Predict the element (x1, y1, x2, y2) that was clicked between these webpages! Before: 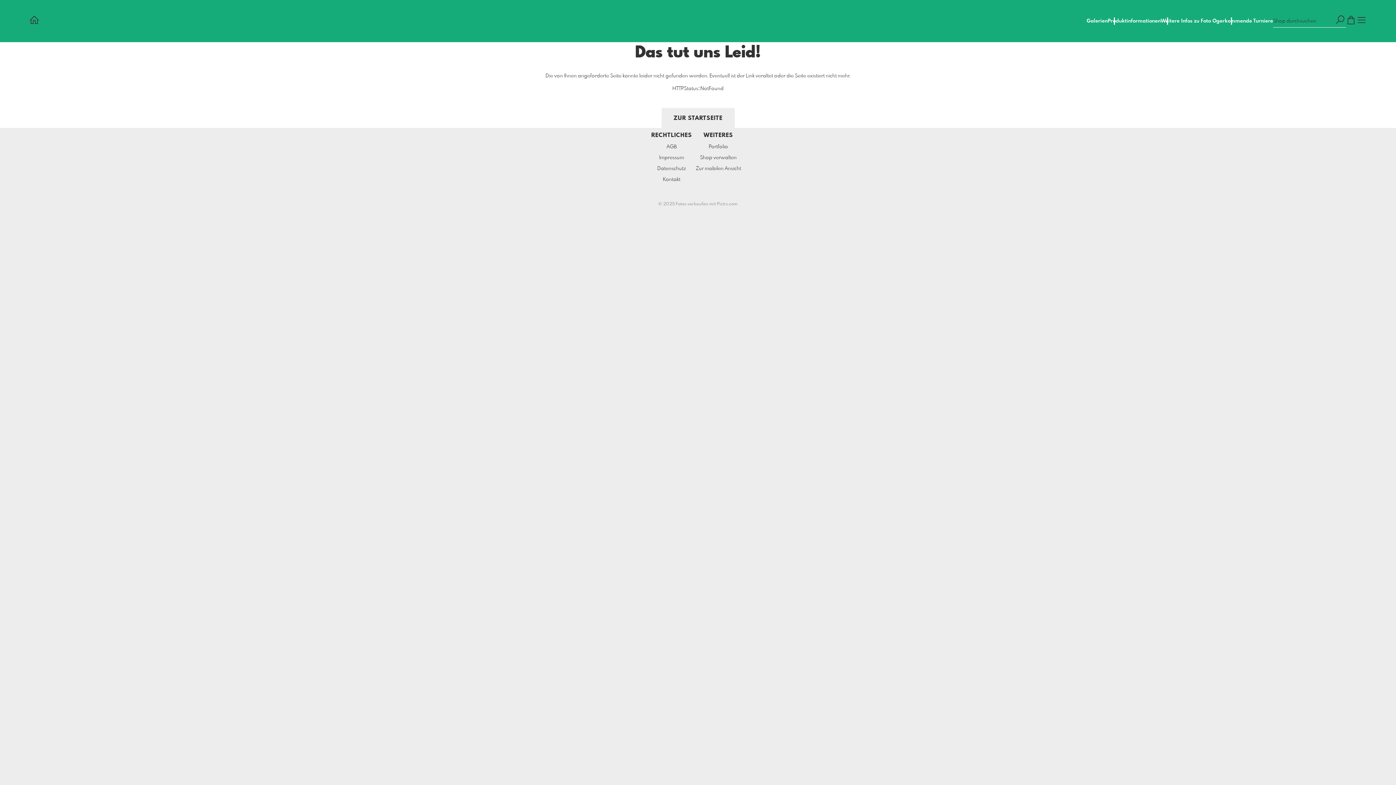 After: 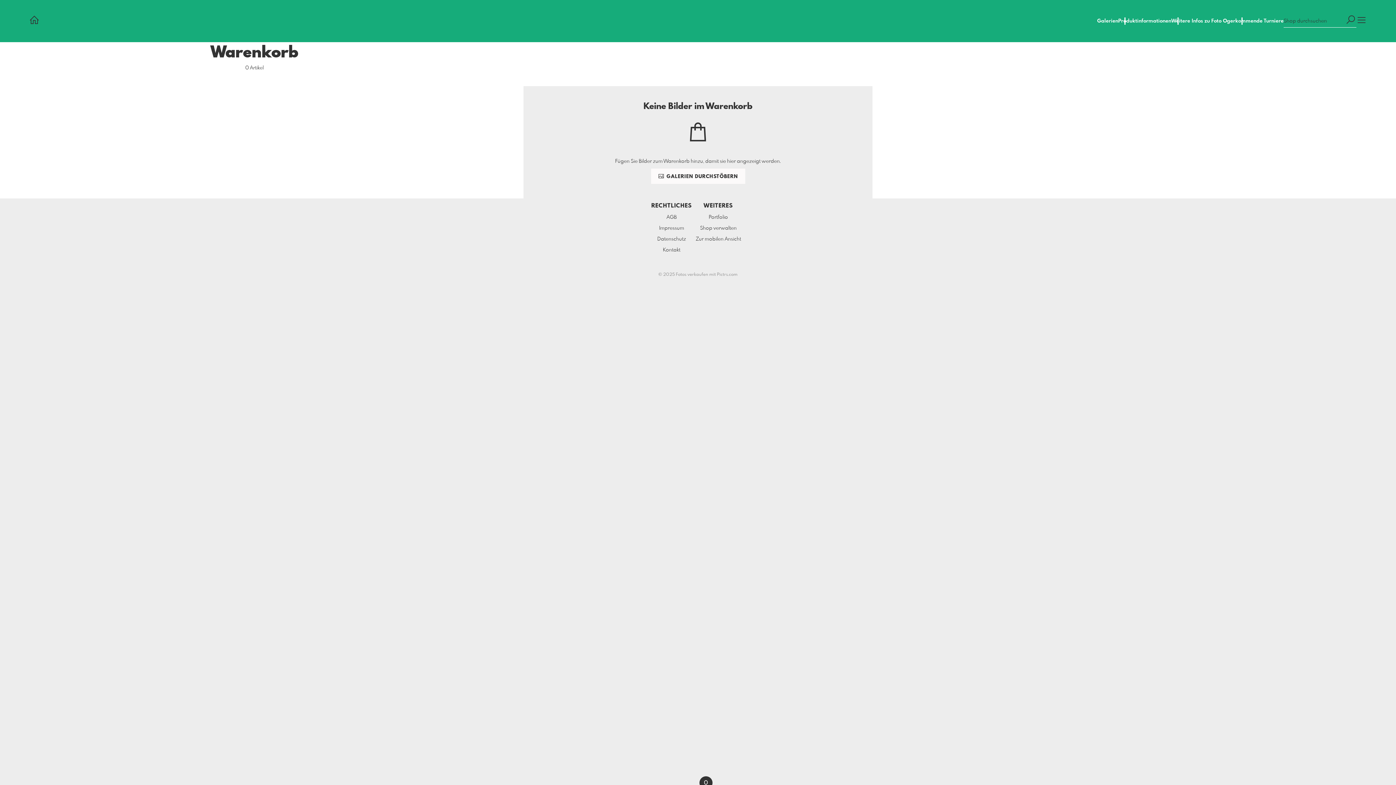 Action: bbox: (1346, 14, 1356, 27)